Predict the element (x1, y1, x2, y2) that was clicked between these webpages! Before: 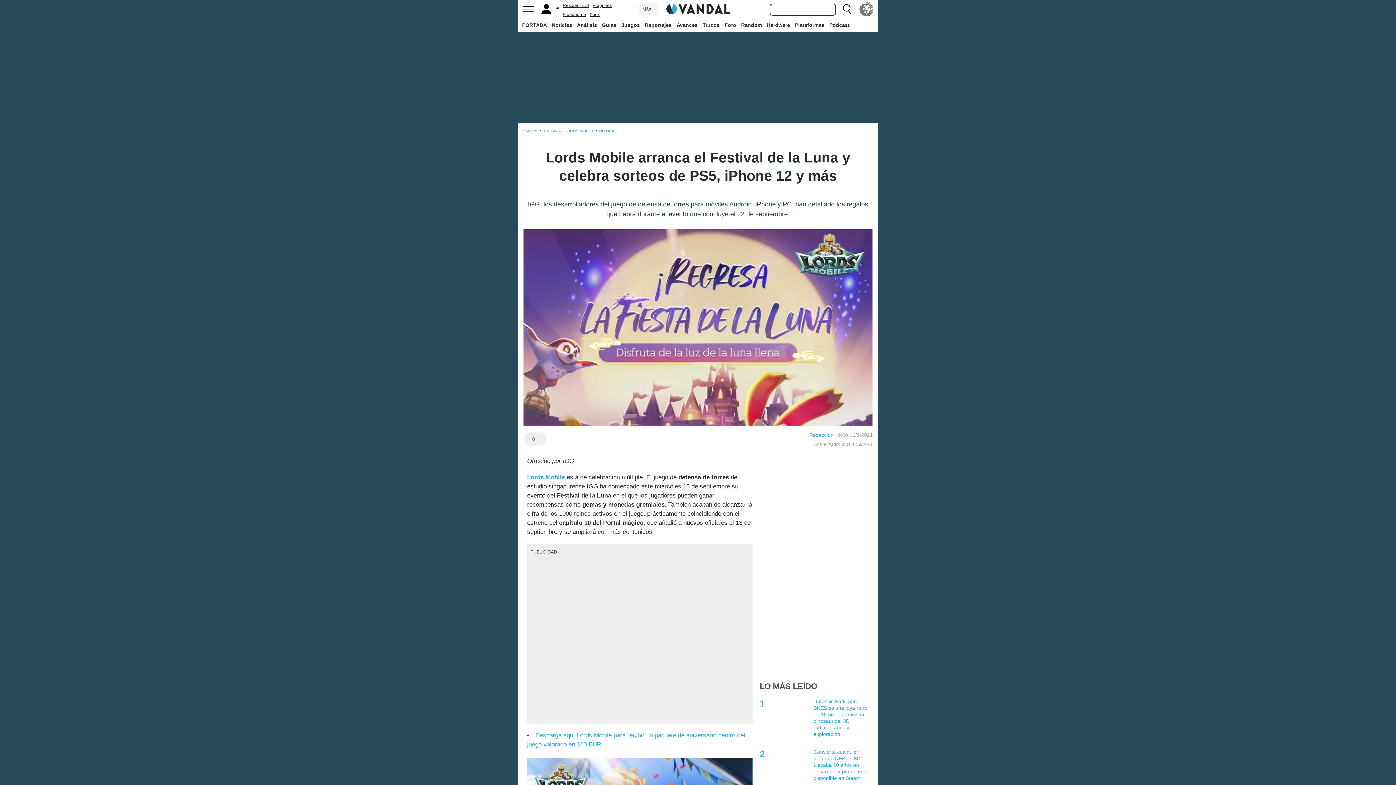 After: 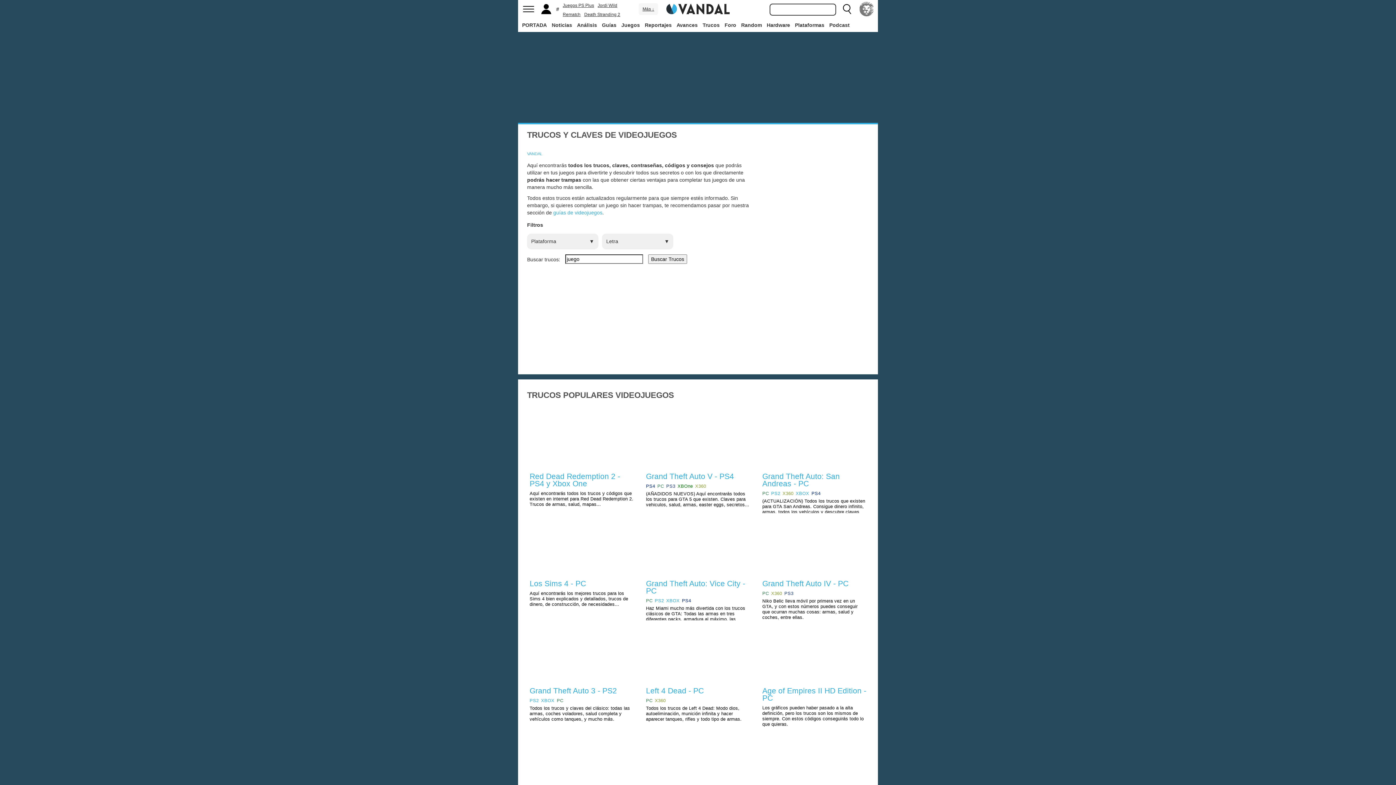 Action: label: Trucos bbox: (701, 18, 721, 31)